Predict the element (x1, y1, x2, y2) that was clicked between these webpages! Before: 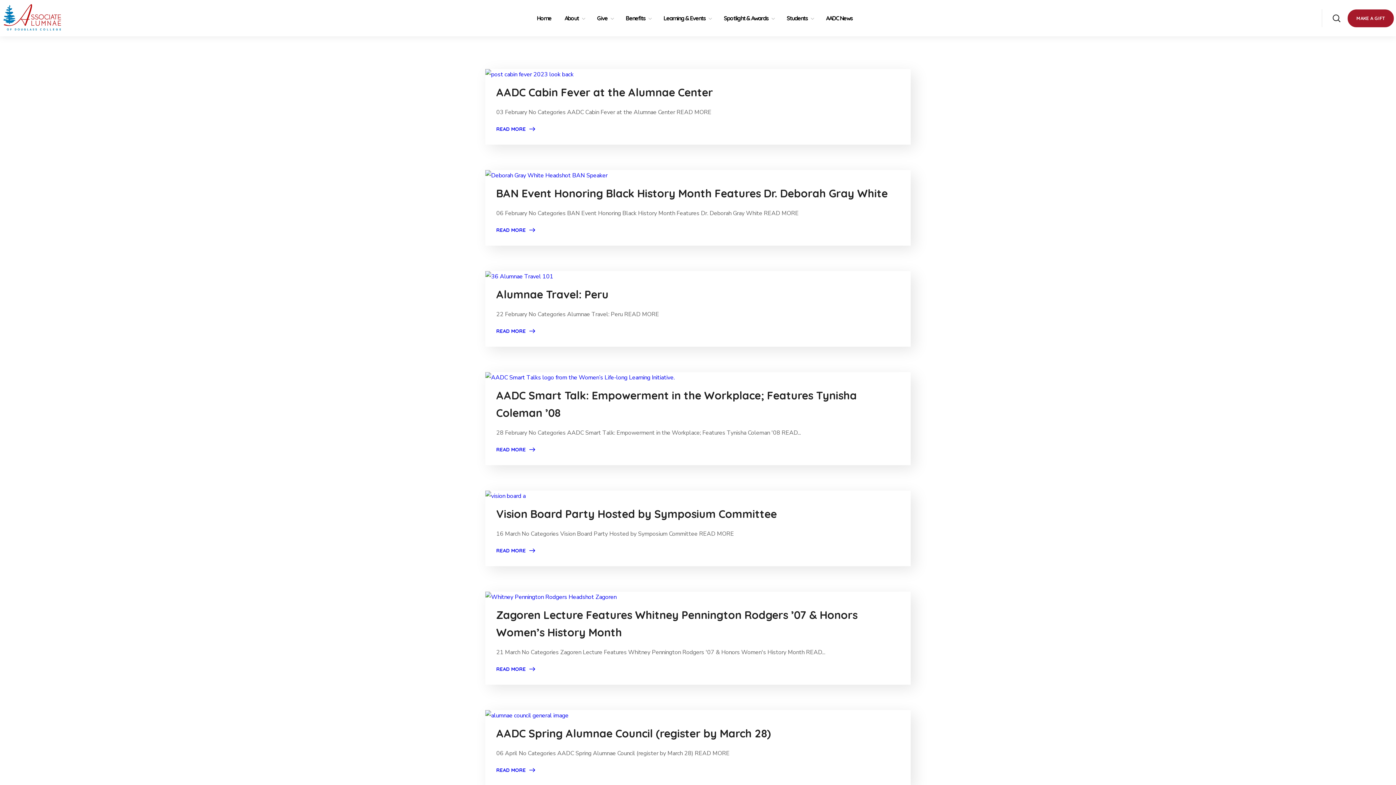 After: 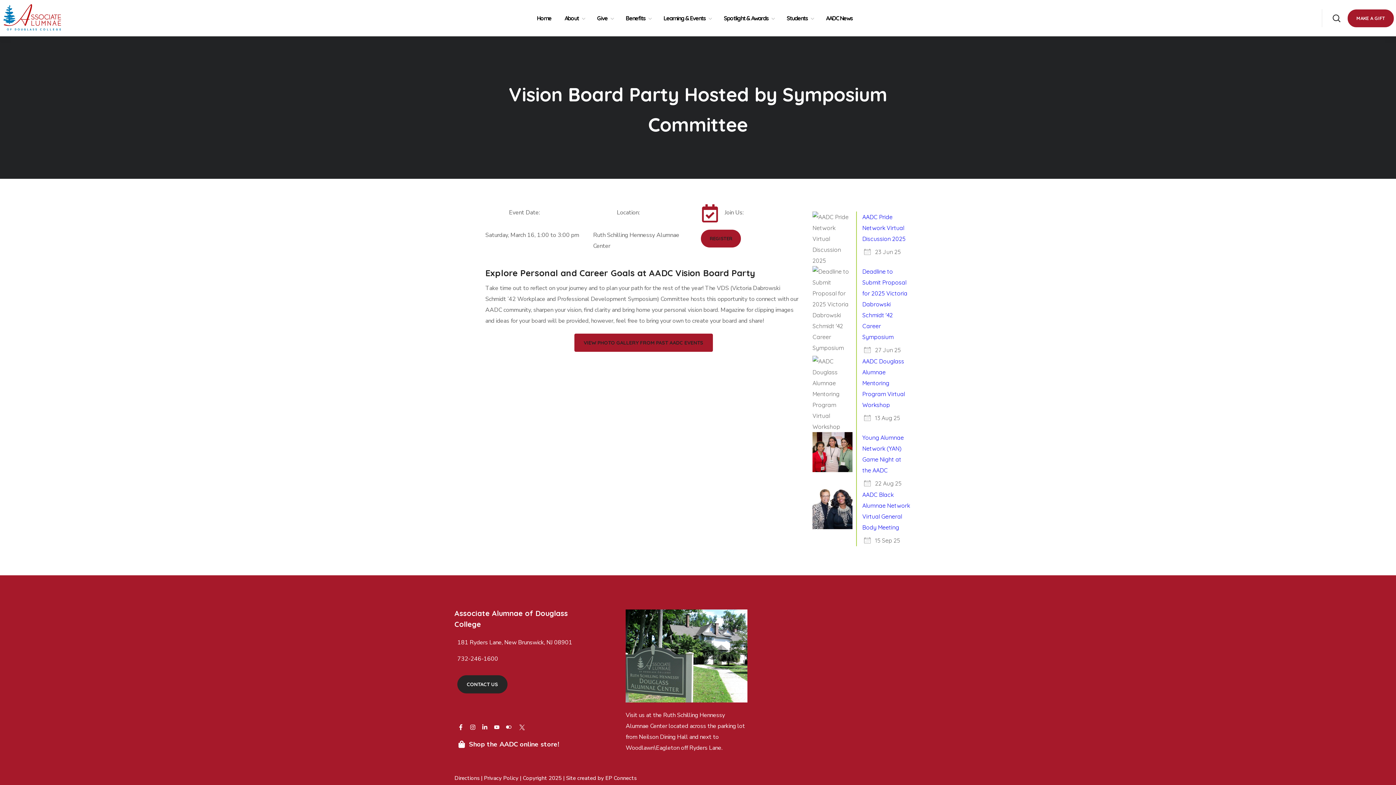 Action: label: READ MORE bbox: (496, 544, 535, 557)